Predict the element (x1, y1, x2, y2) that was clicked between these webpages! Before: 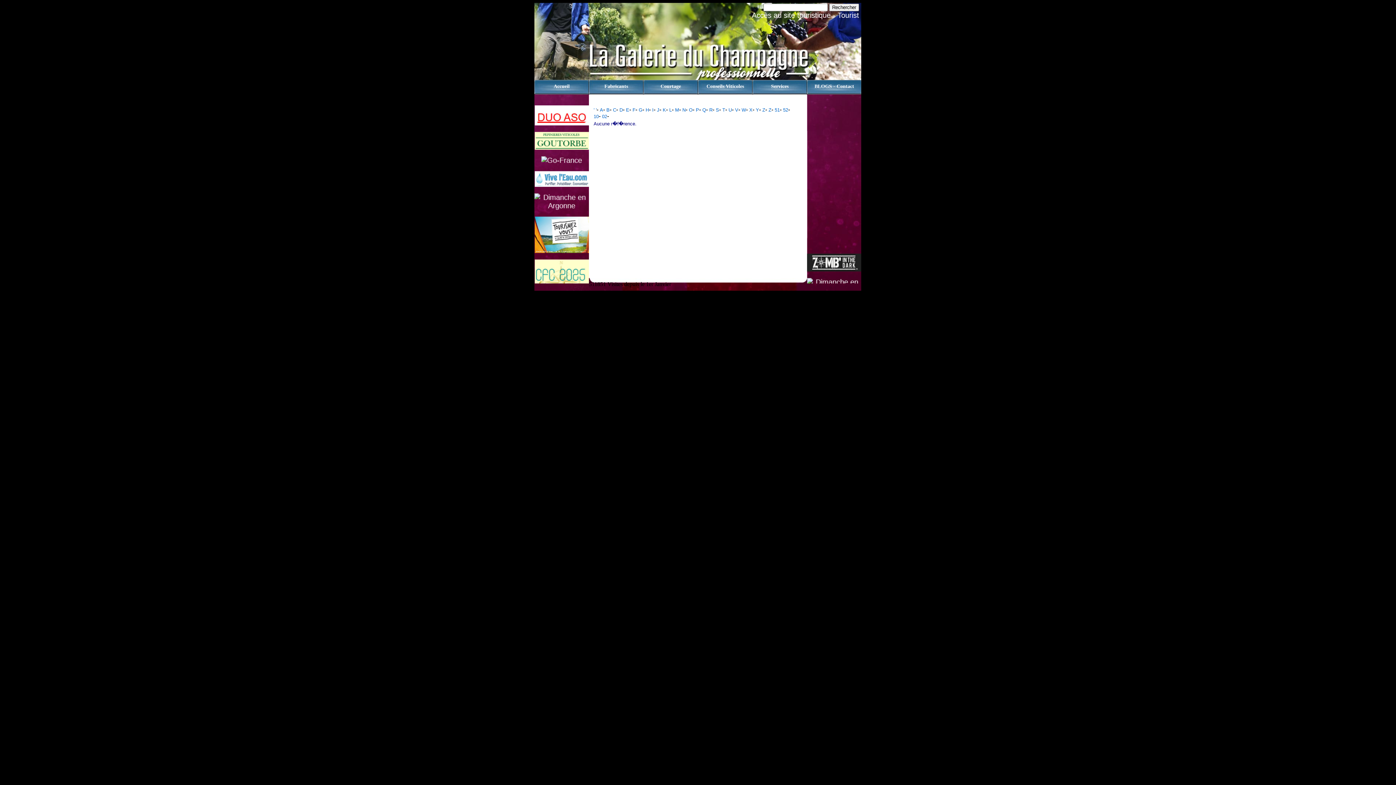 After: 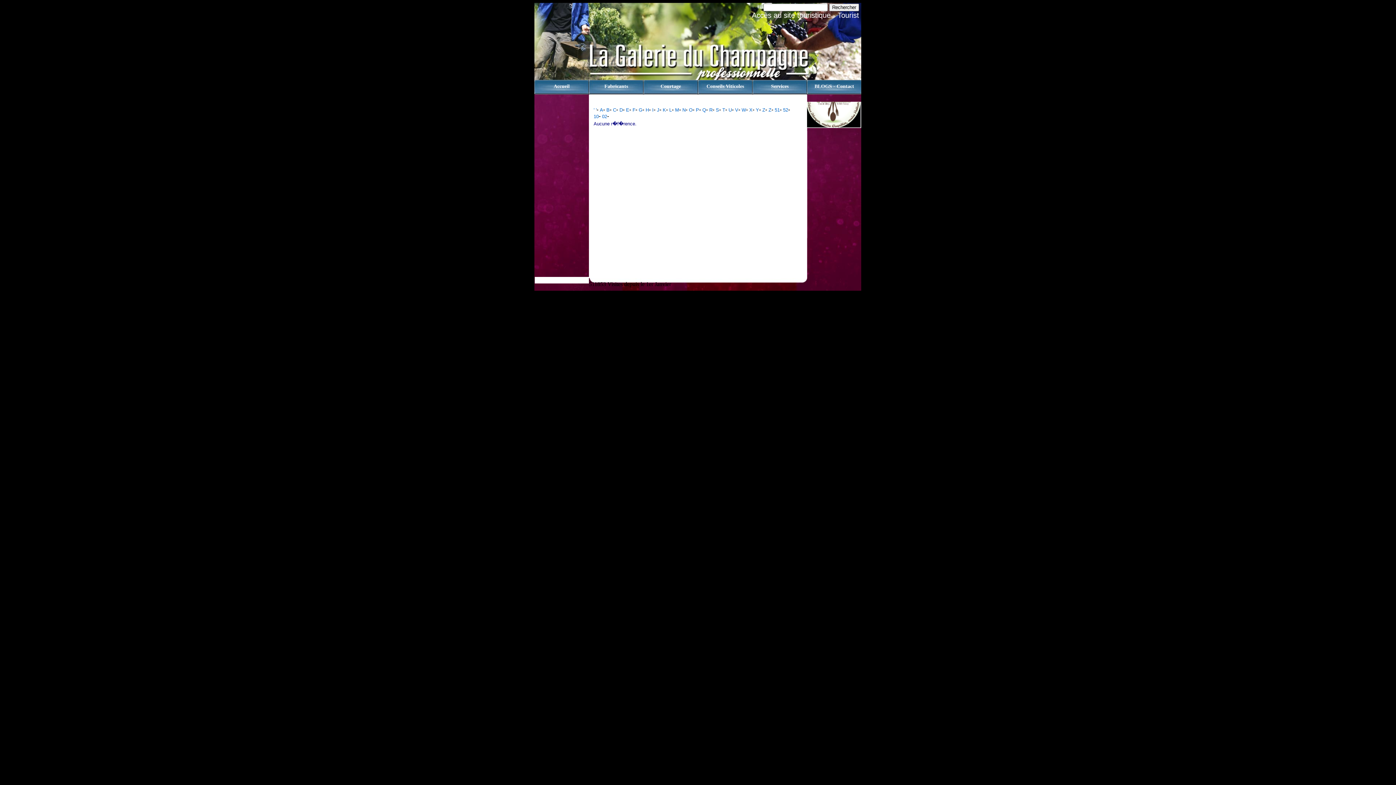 Action: label: O bbox: (689, 107, 692, 112)